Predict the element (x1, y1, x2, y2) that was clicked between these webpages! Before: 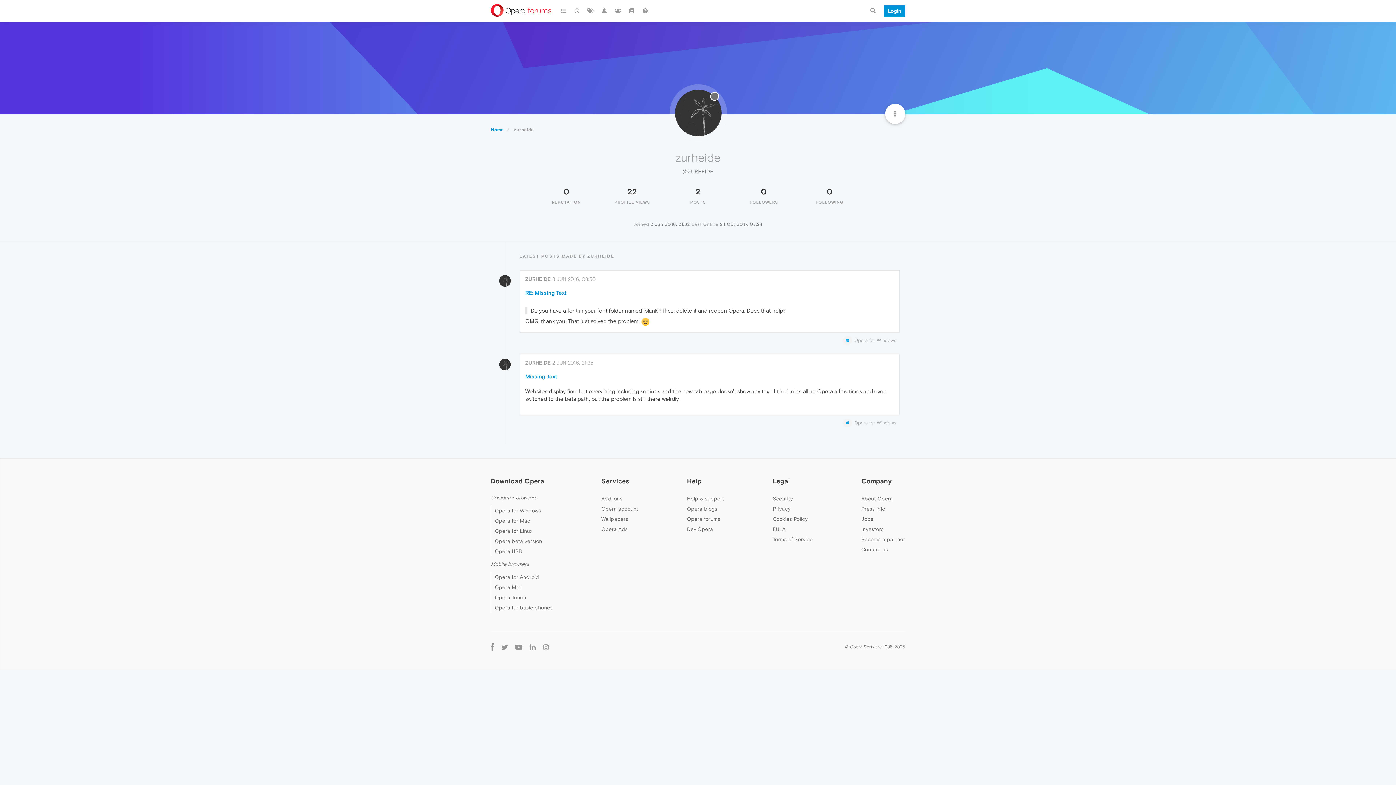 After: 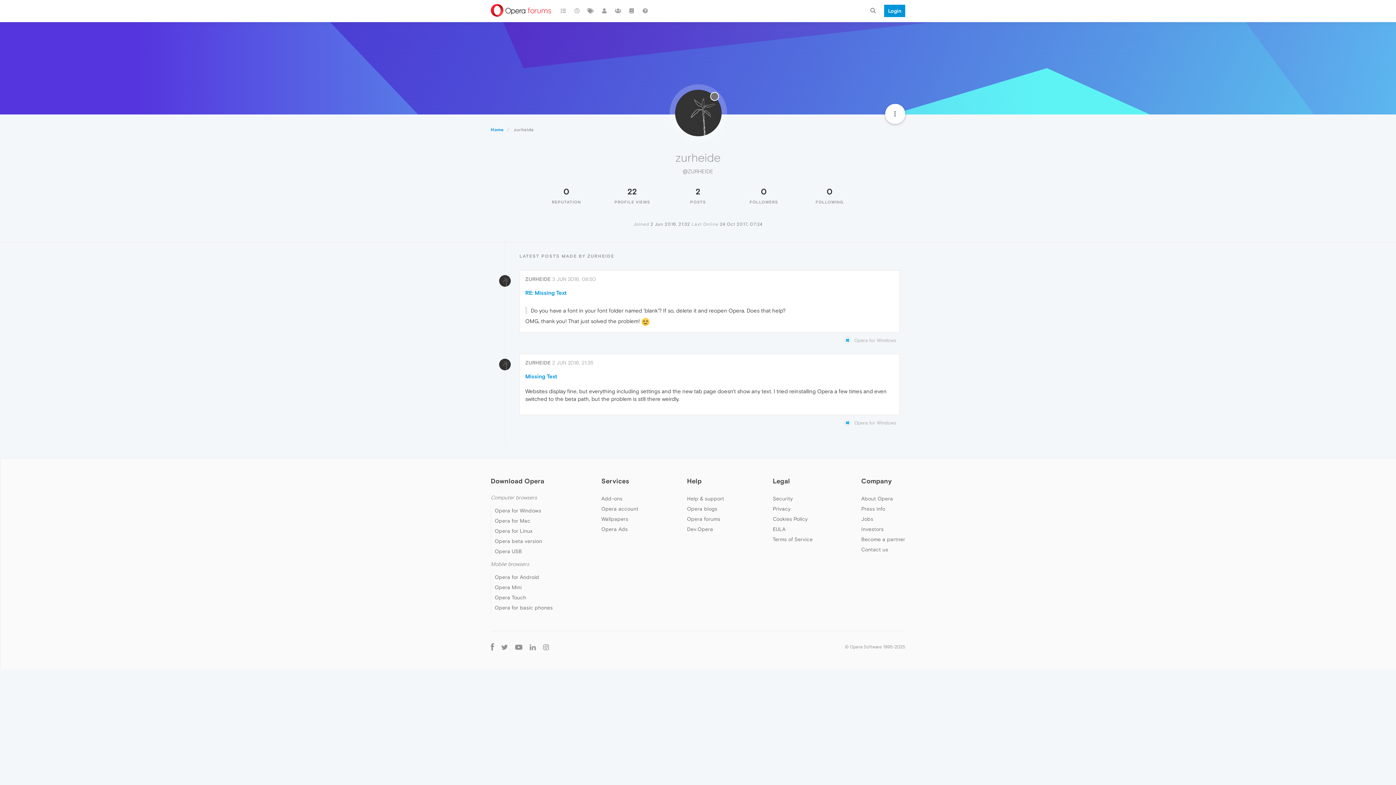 Action: bbox: (525, 276, 550, 282) label: ZURHEIDE